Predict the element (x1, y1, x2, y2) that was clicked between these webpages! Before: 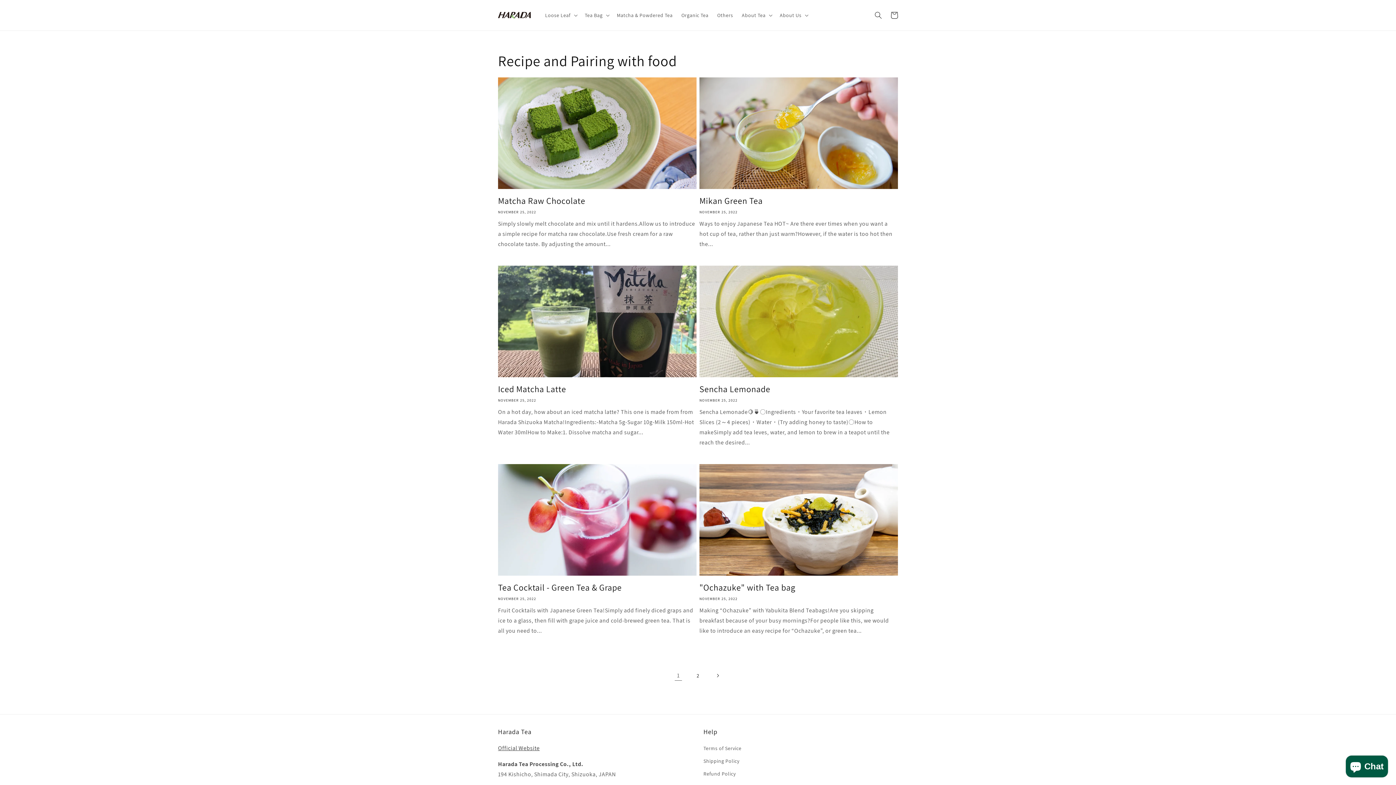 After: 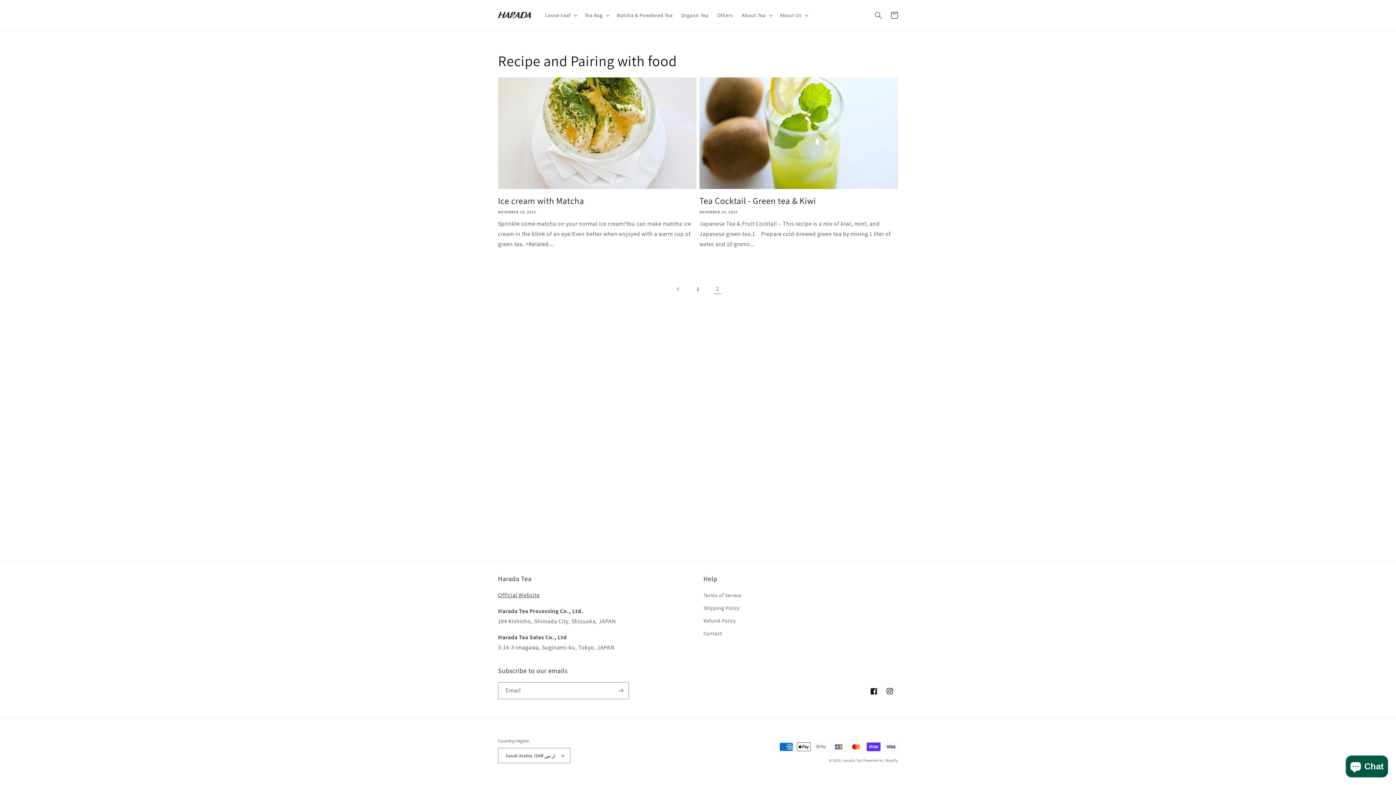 Action: label: Page 2 bbox: (690, 668, 706, 684)